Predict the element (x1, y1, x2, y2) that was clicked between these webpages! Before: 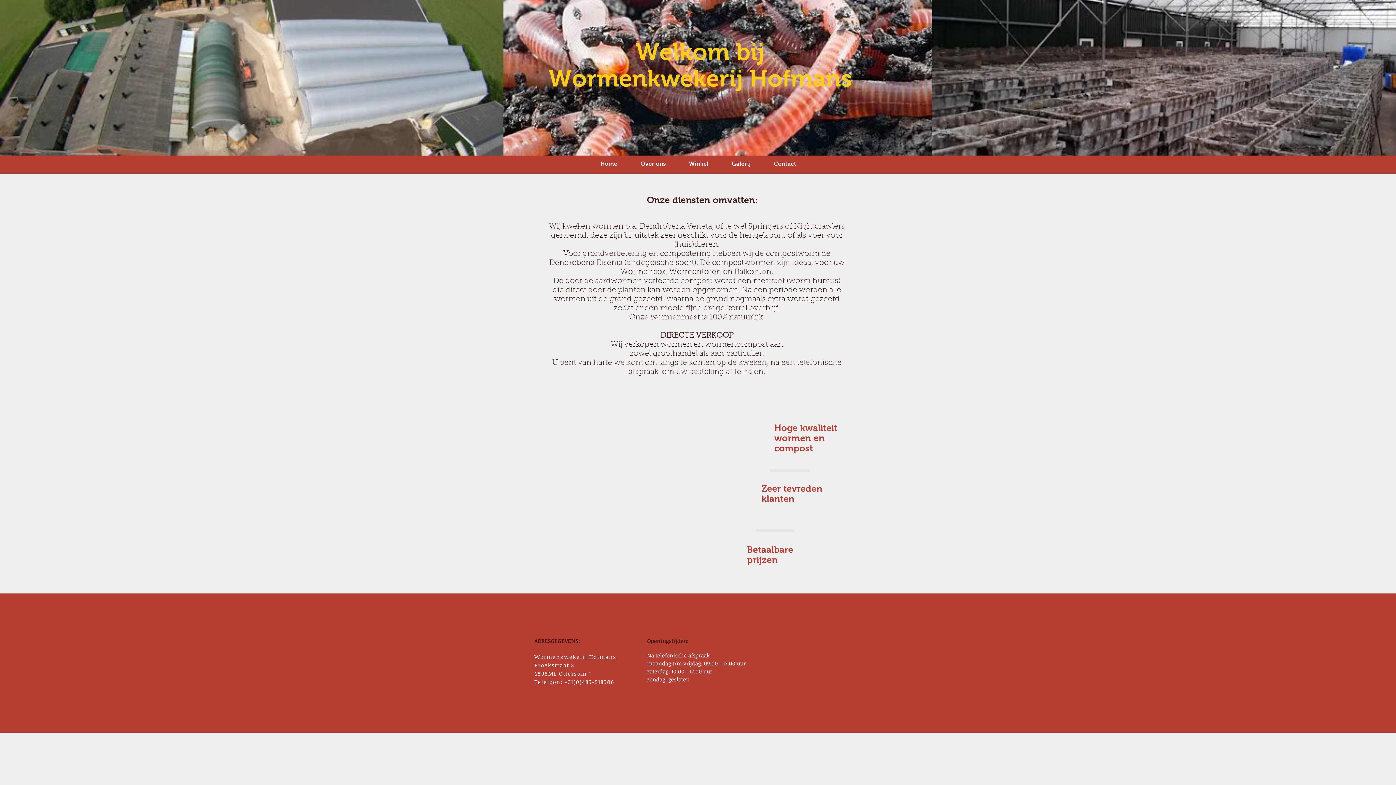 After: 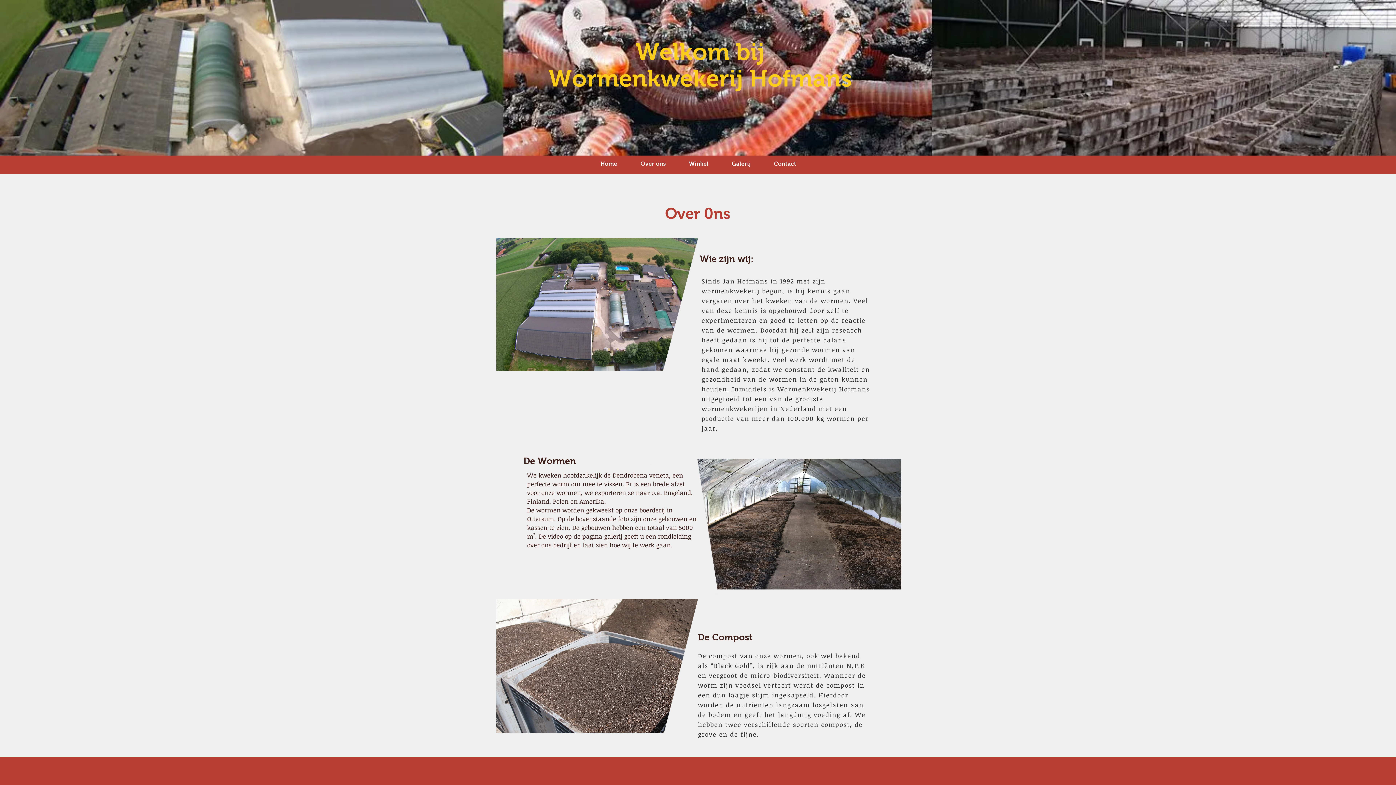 Action: bbox: (629, 156, 677, 171) label: Over ons